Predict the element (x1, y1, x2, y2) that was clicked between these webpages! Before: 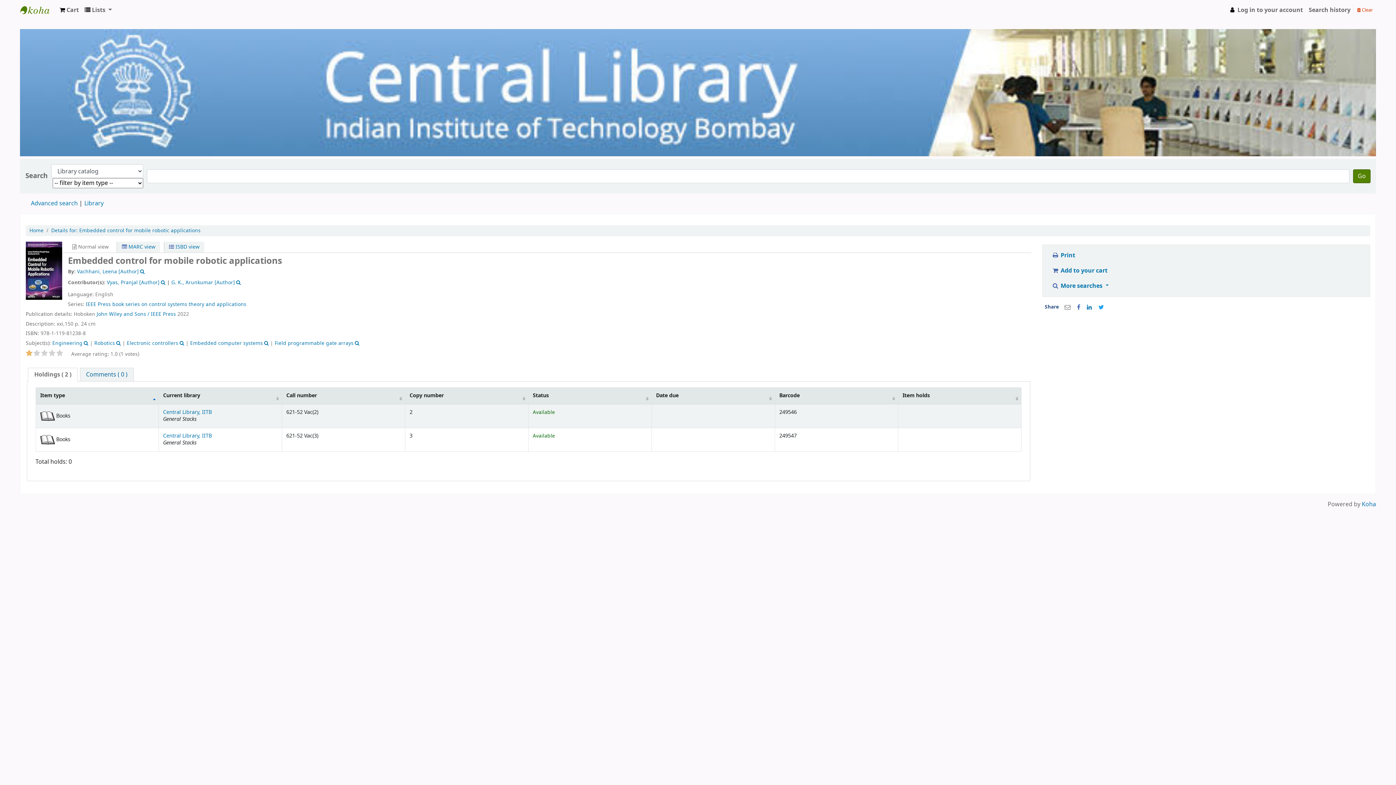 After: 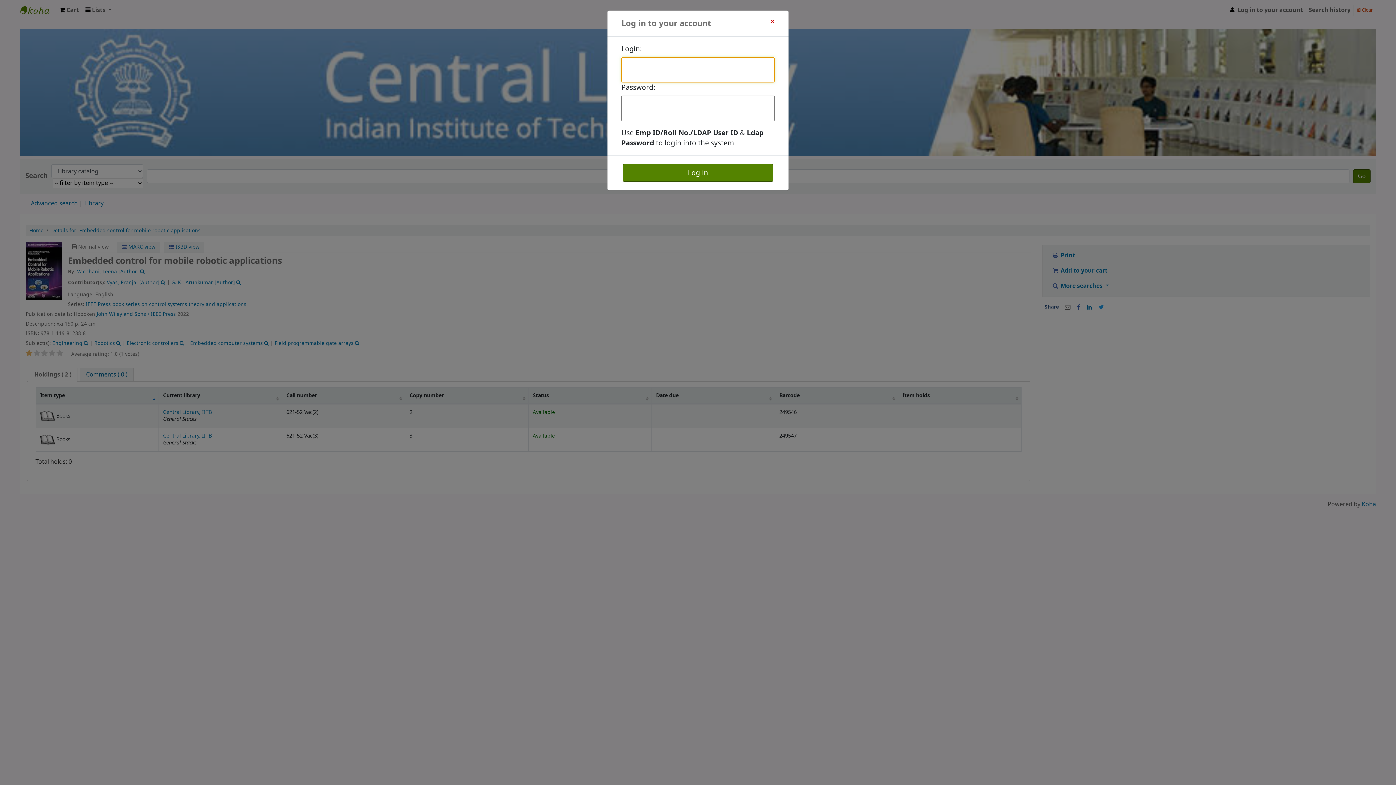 Action: bbox: (1225, 2, 1306, 17) label:  Log in to your account